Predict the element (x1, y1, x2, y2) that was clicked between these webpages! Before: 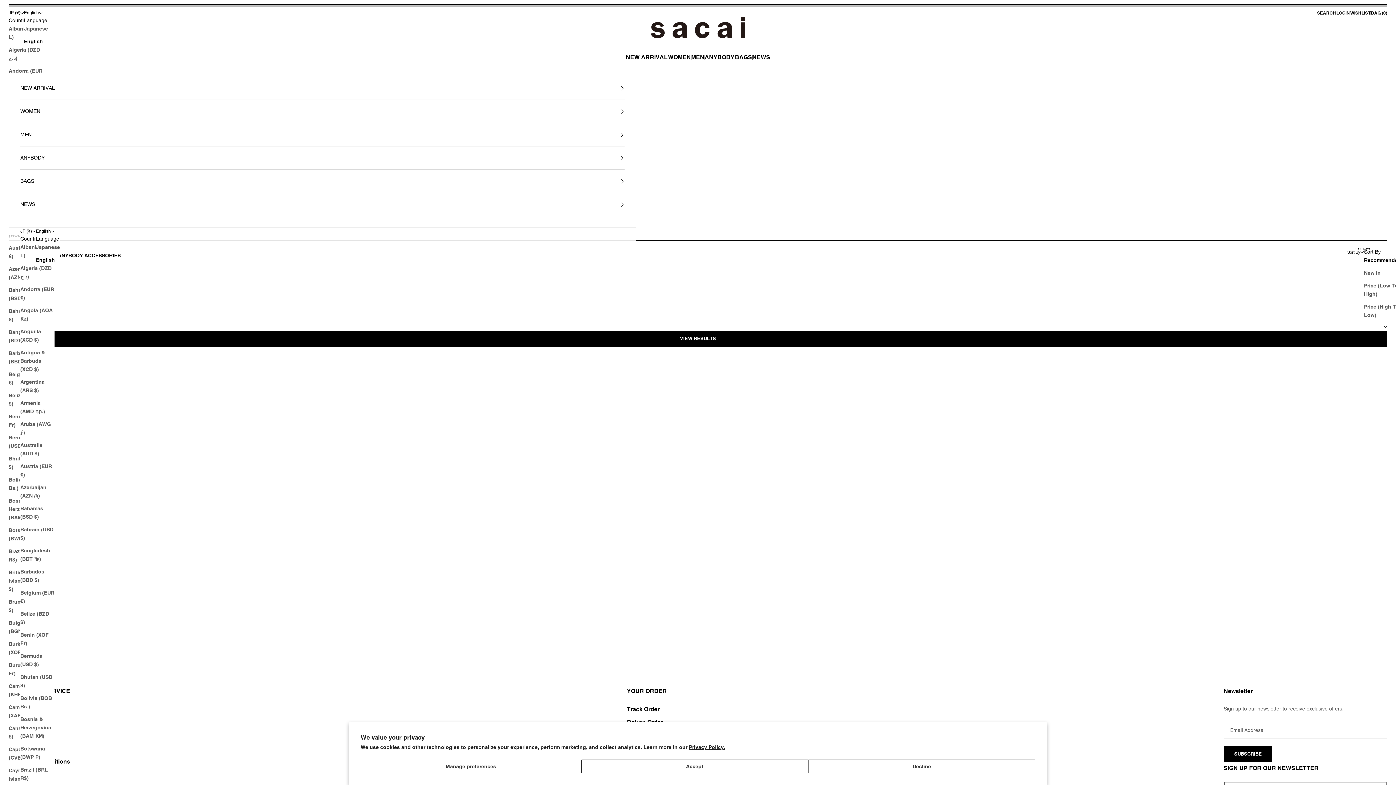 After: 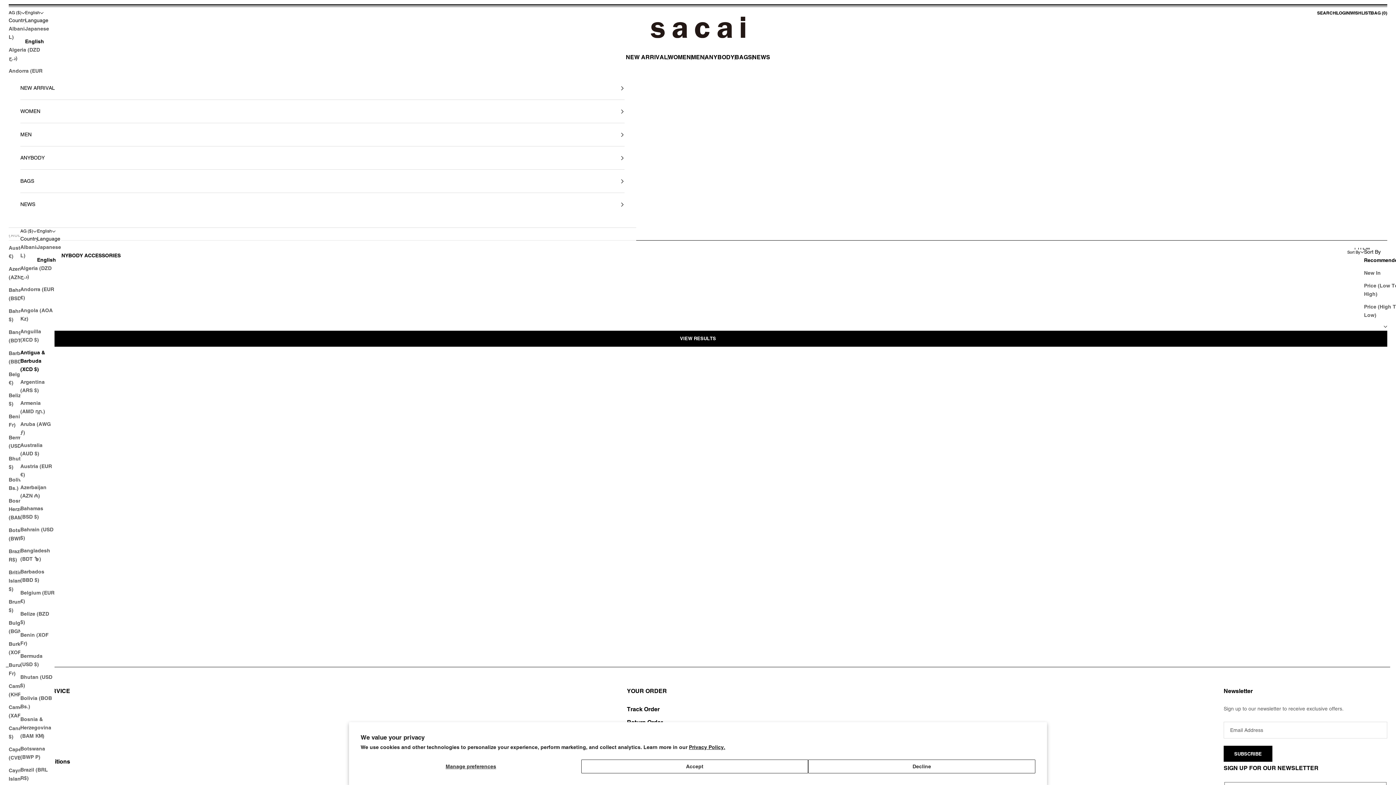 Action: bbox: (20, 348, 54, 373) label: Antigua & Barbuda (XCD $)